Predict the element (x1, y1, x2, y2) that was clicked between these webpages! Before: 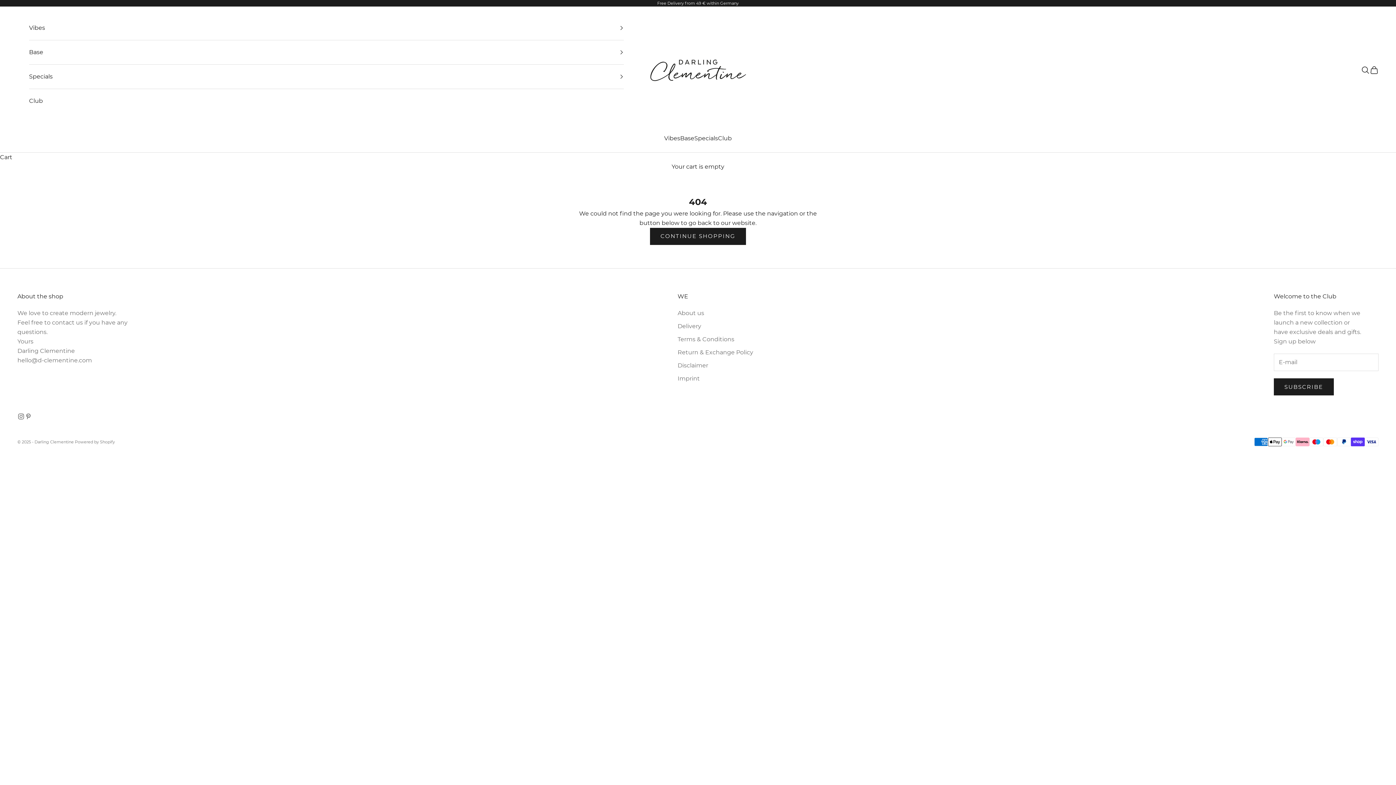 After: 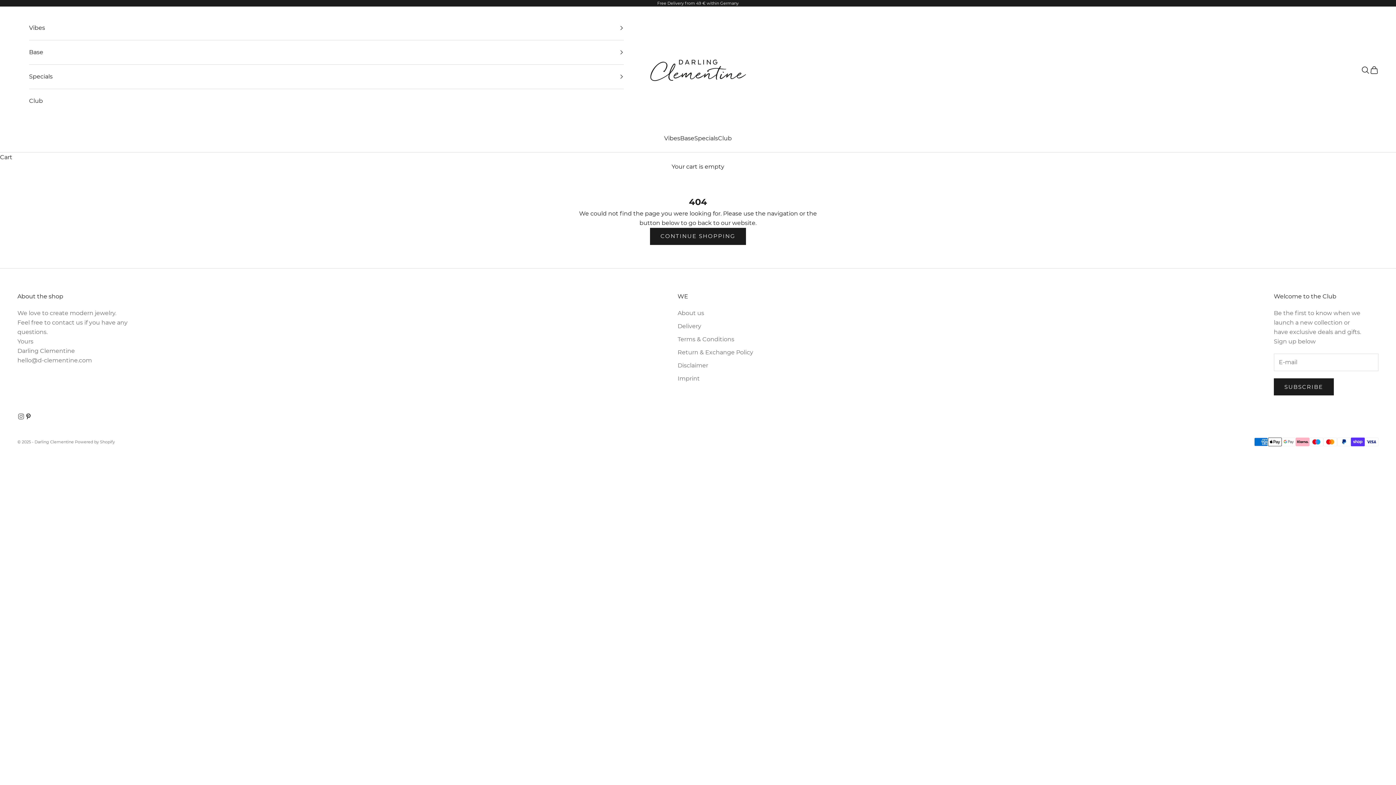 Action: label: Follow on Pinterest bbox: (24, 413, 32, 420)